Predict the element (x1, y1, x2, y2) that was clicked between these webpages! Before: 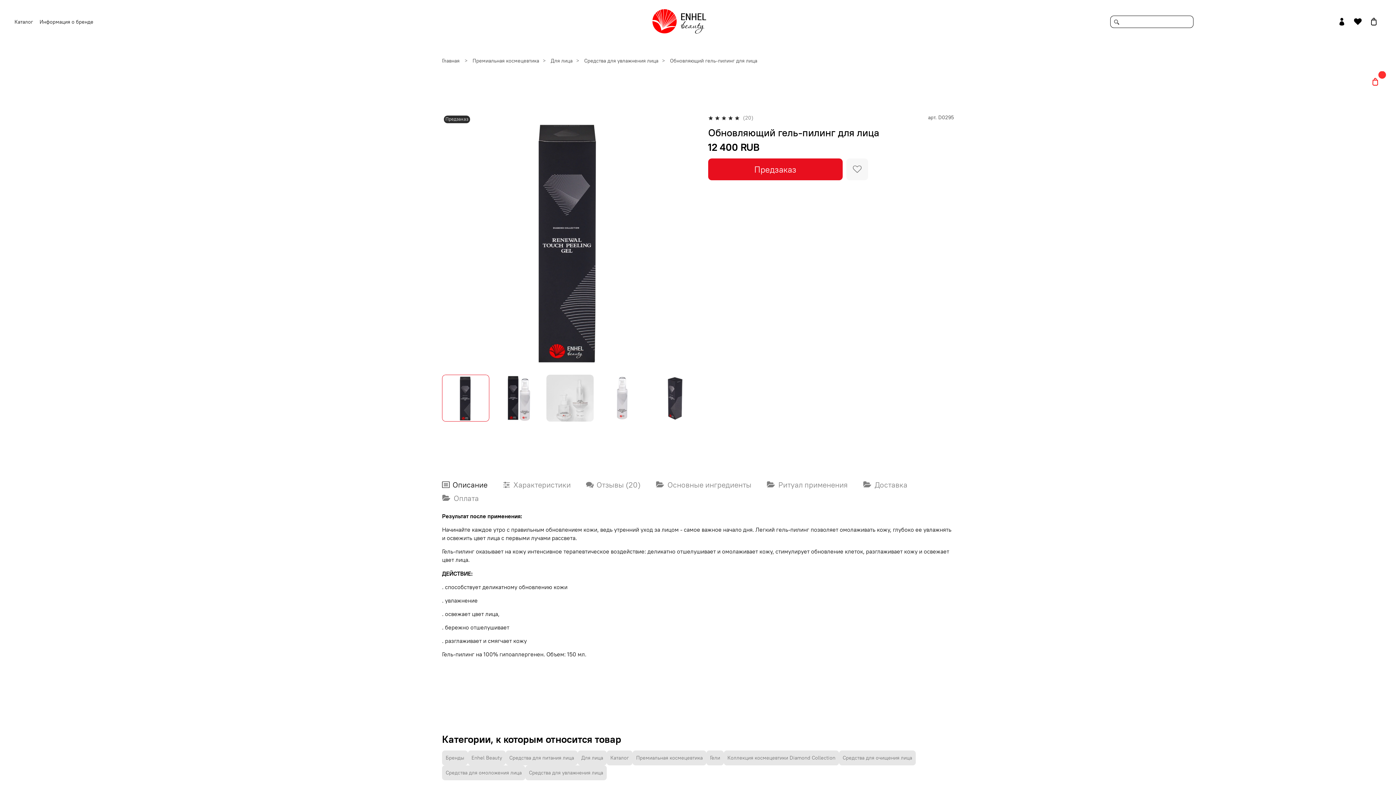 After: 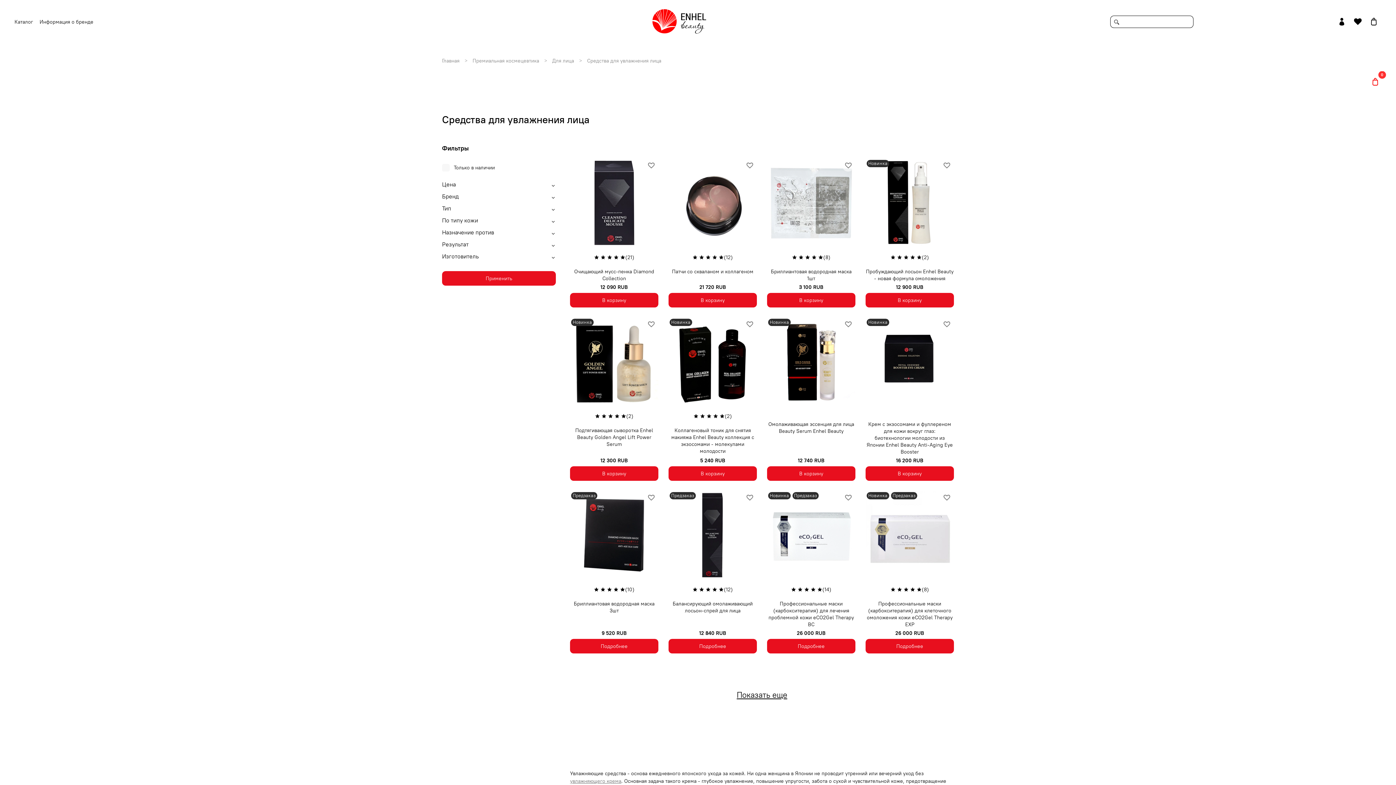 Action: bbox: (584, 57, 658, 64) label: Средства для увлажнения лица